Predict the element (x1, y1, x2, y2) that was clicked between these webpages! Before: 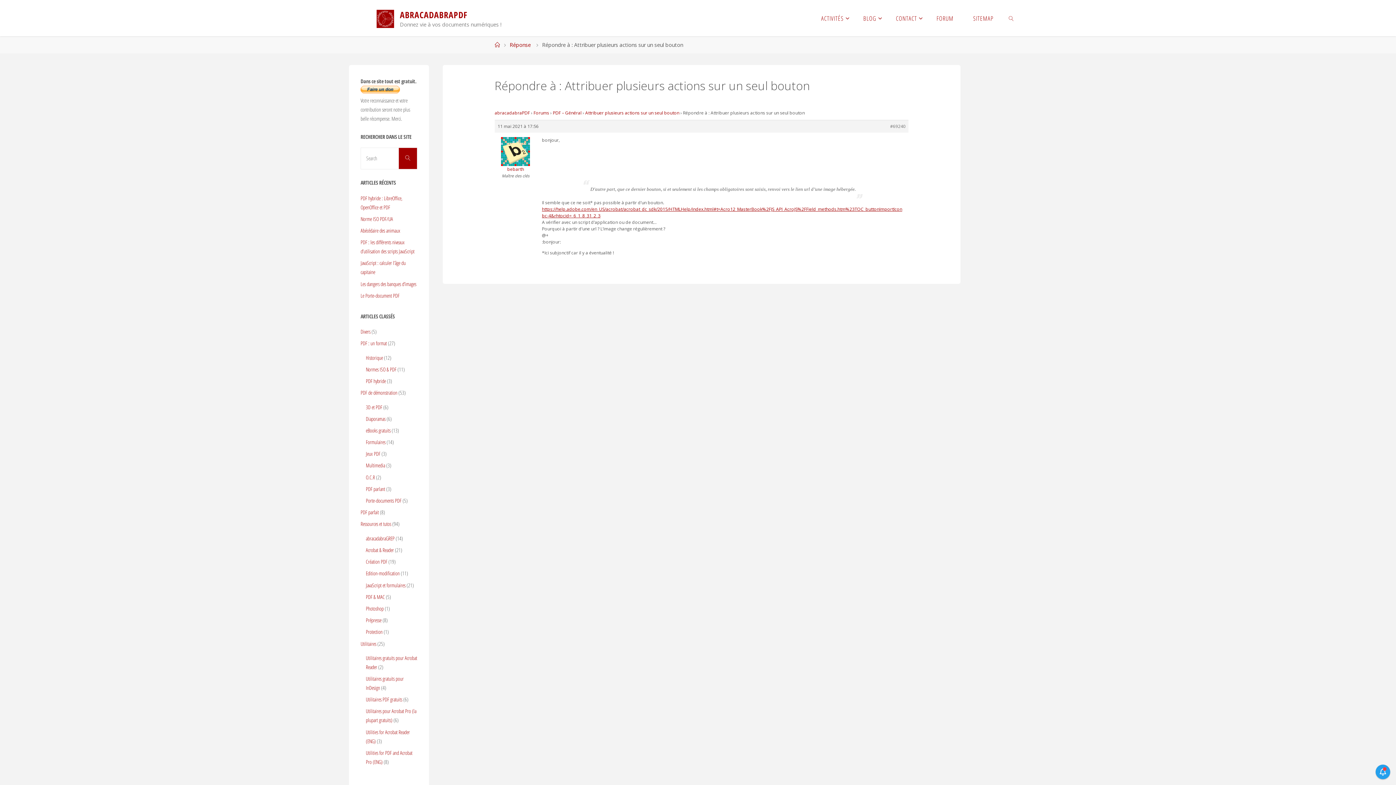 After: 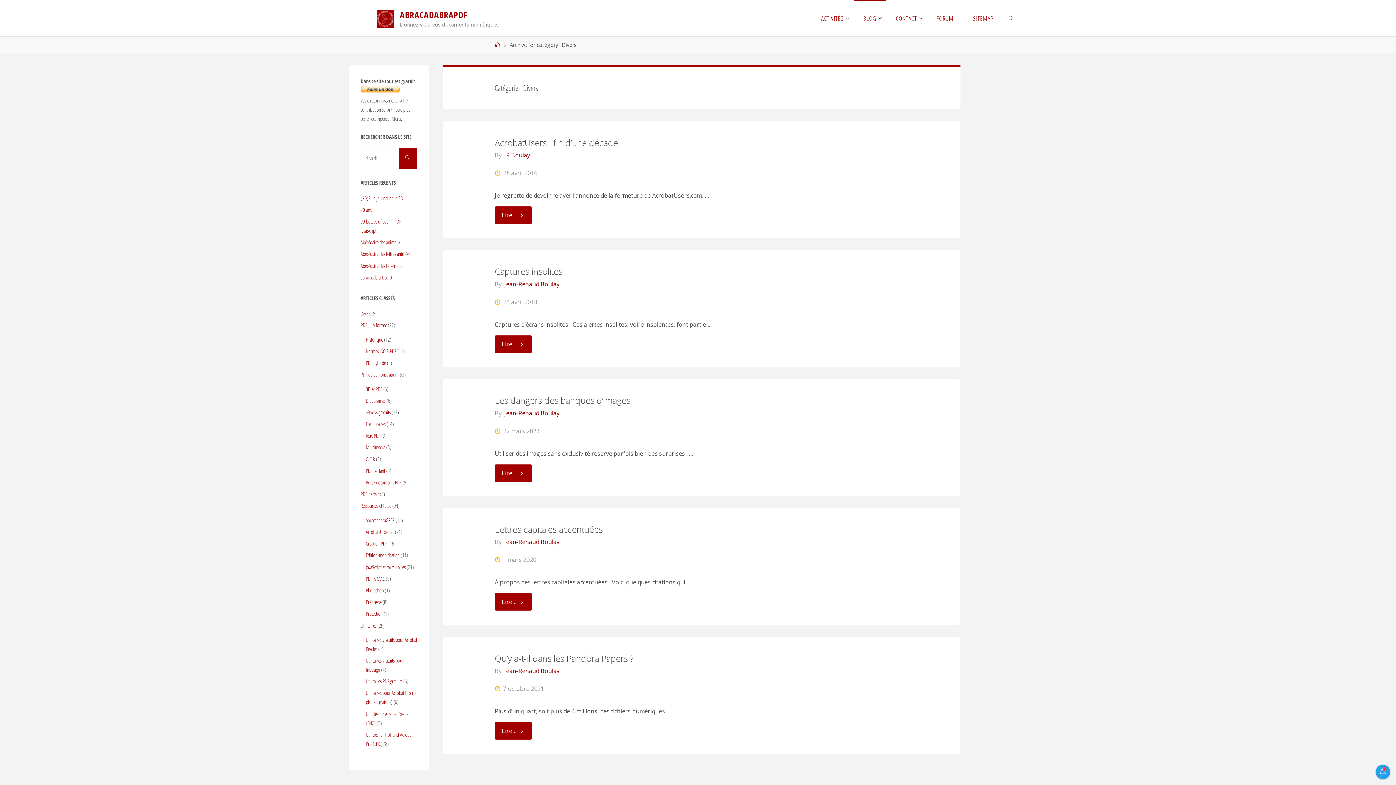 Action: bbox: (360, 328, 370, 335) label: Divers